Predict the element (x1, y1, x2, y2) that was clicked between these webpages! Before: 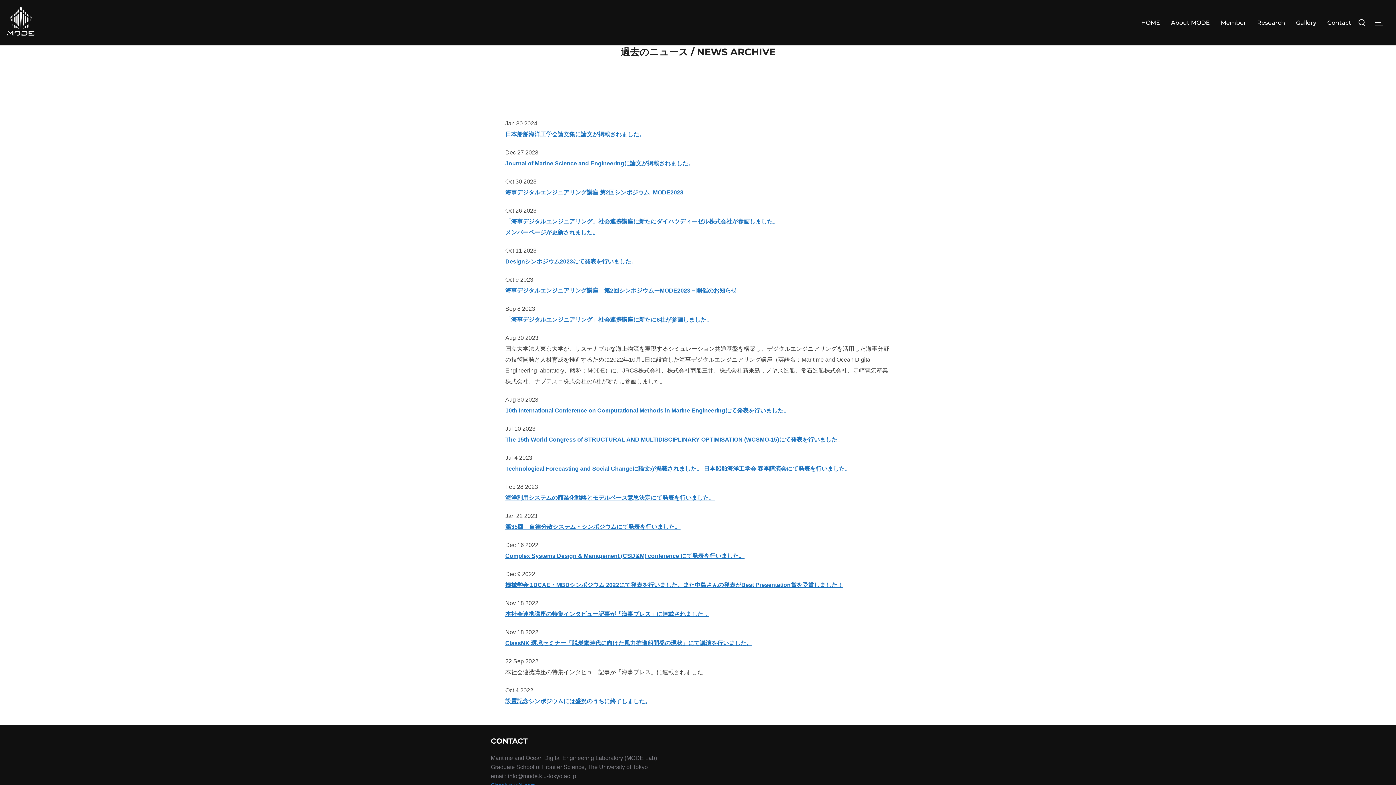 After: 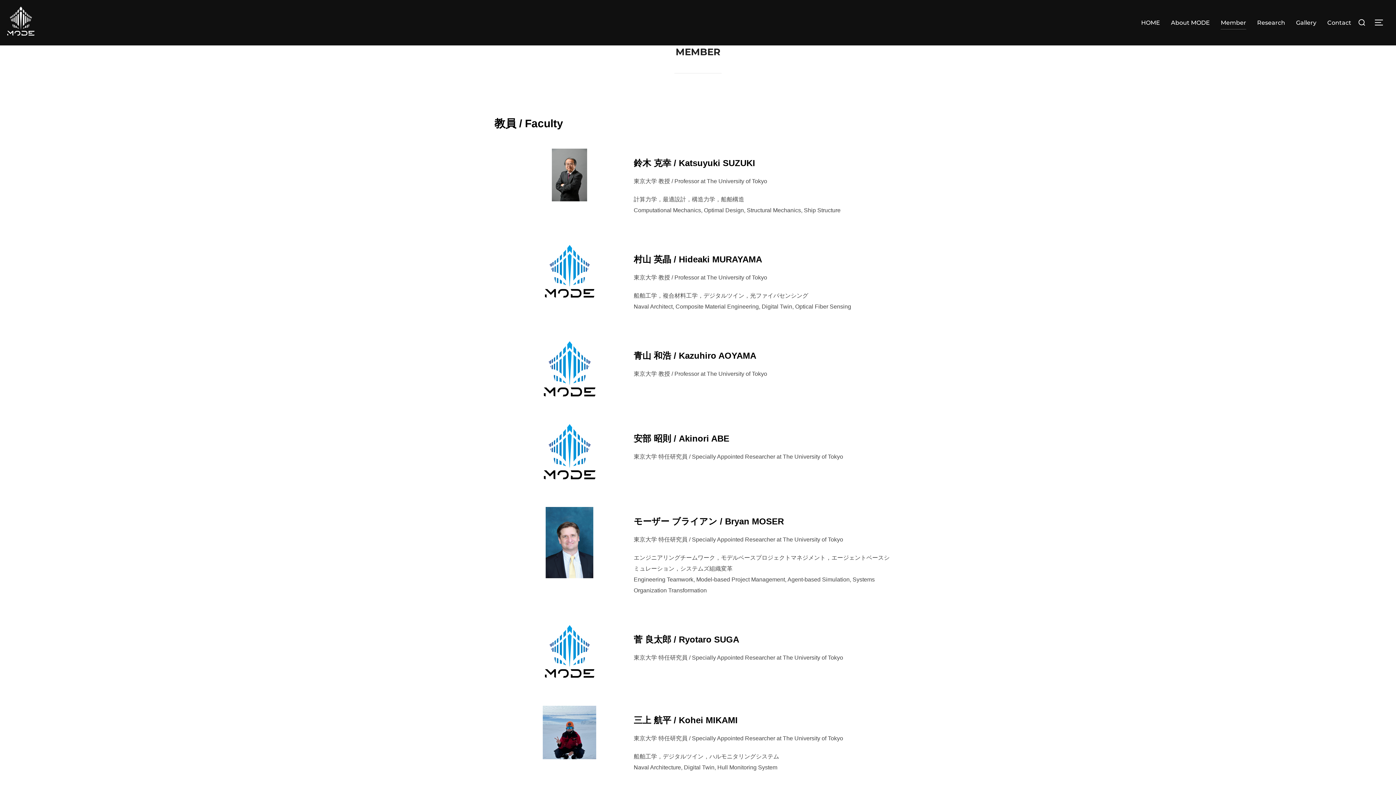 Action: bbox: (1221, 15, 1246, 29) label: Member